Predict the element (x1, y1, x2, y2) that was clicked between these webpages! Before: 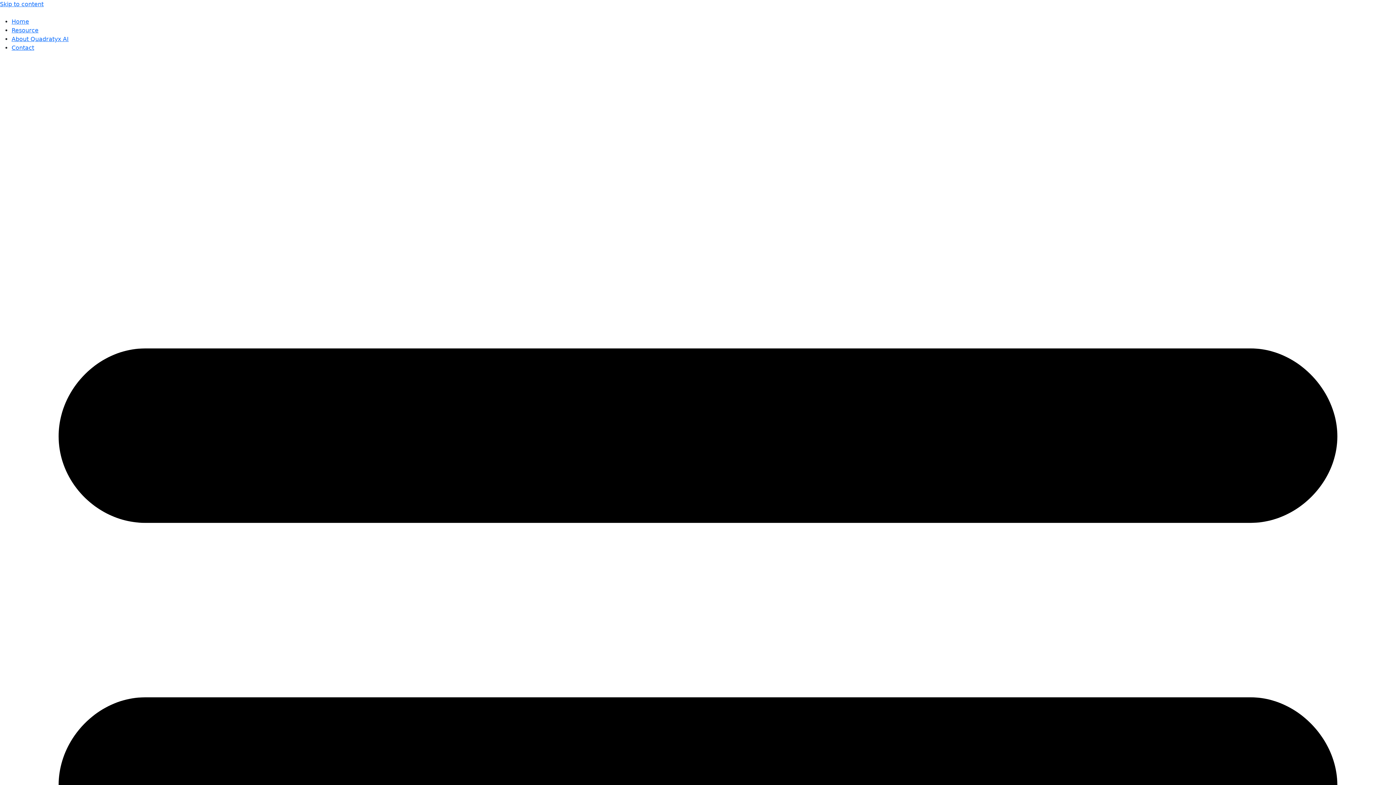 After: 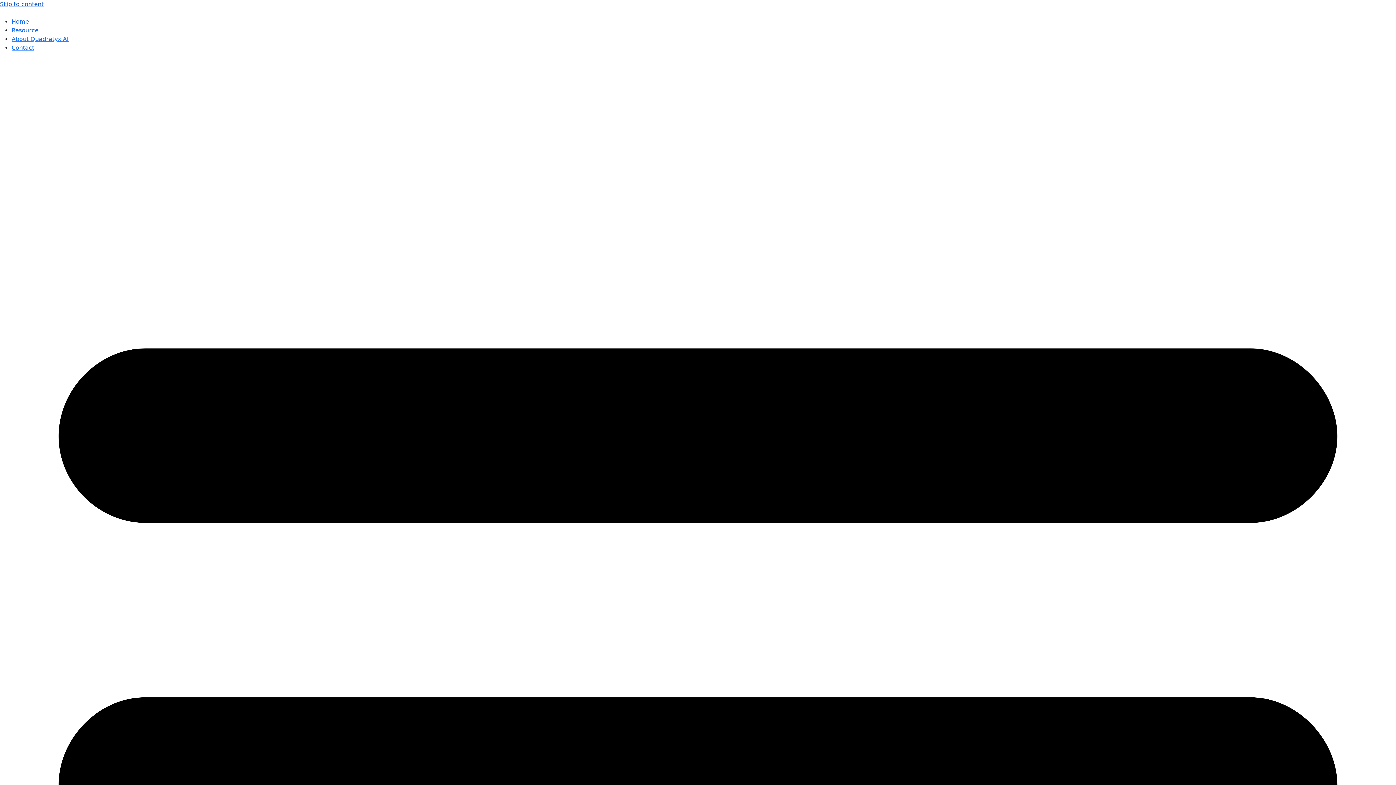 Action: label: Skip to content bbox: (0, 0, 43, 7)